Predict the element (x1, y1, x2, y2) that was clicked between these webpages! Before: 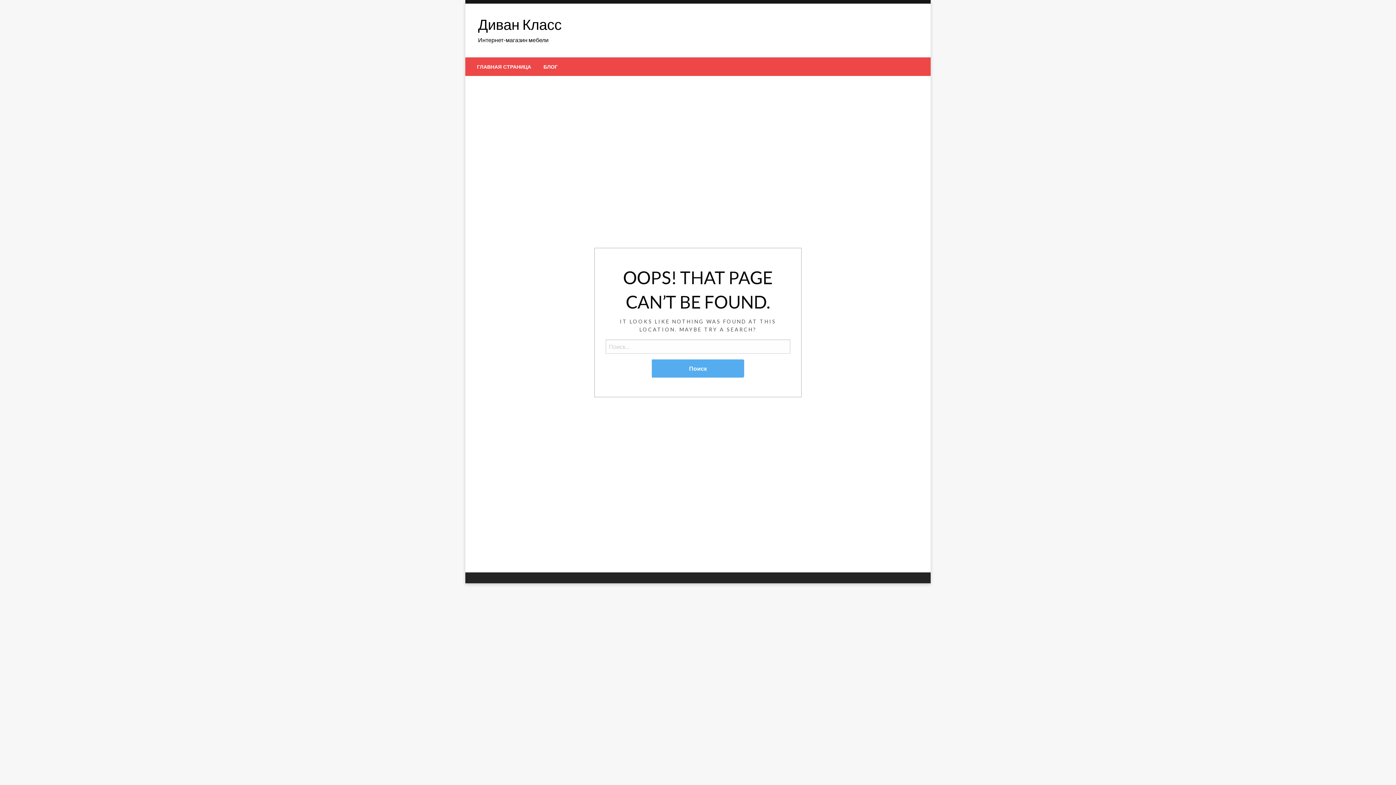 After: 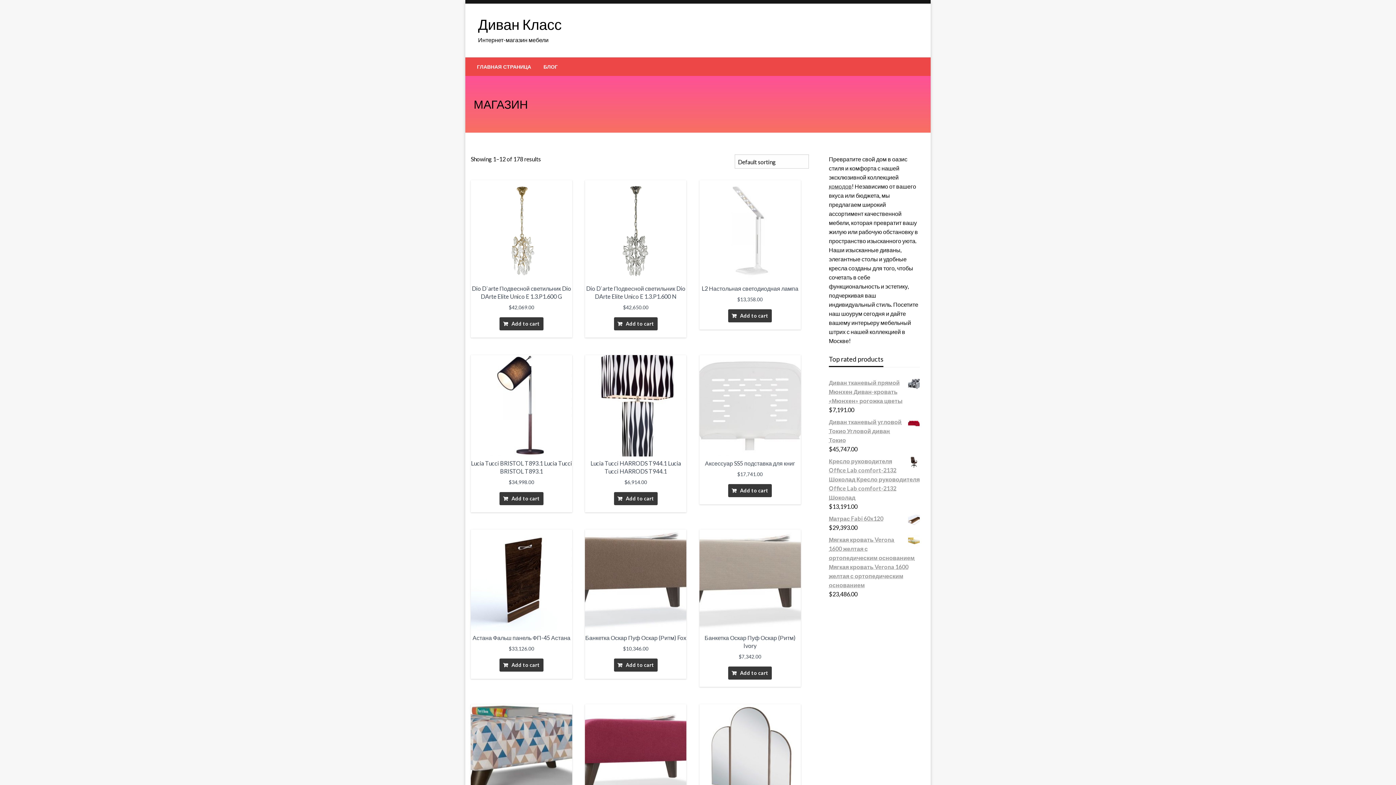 Action: bbox: (478, 15, 561, 33) label: Диван Класс